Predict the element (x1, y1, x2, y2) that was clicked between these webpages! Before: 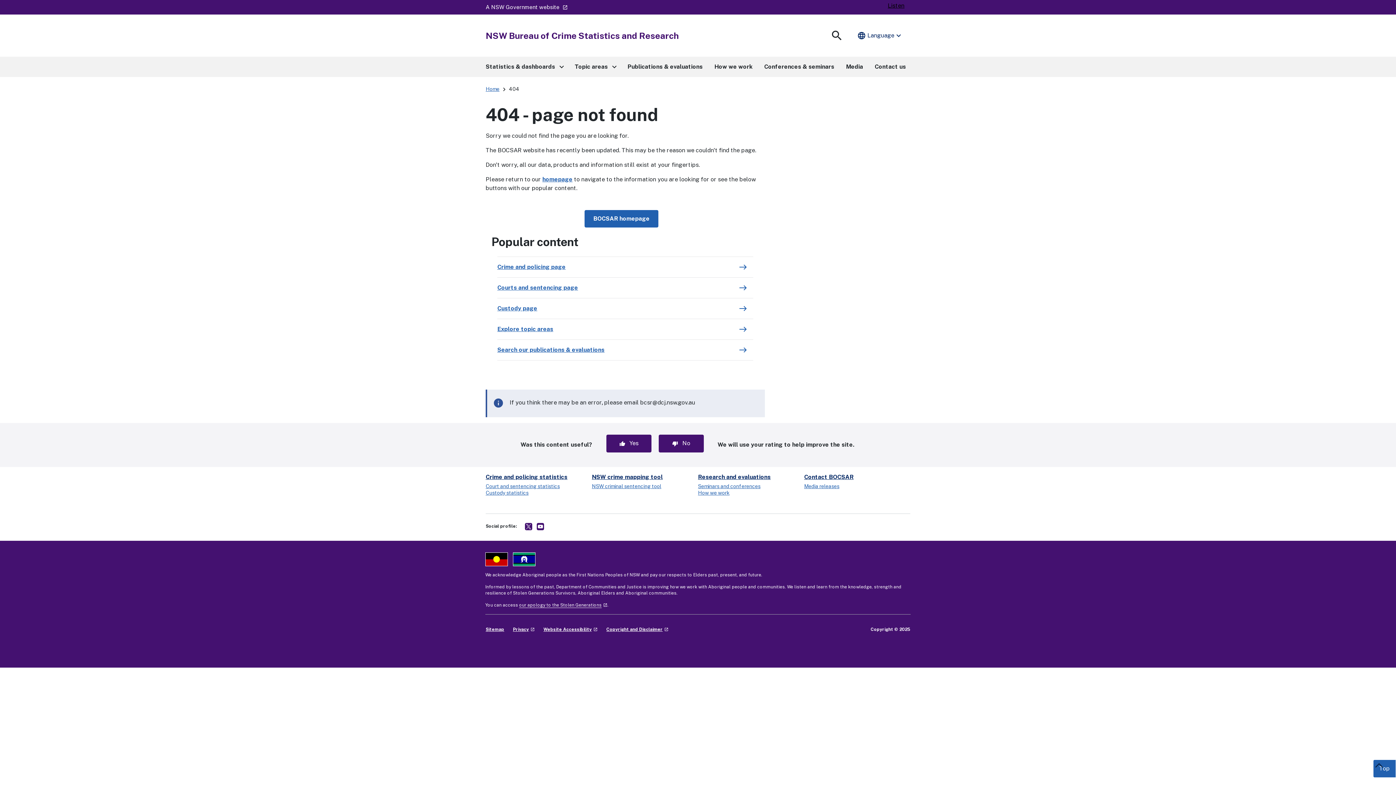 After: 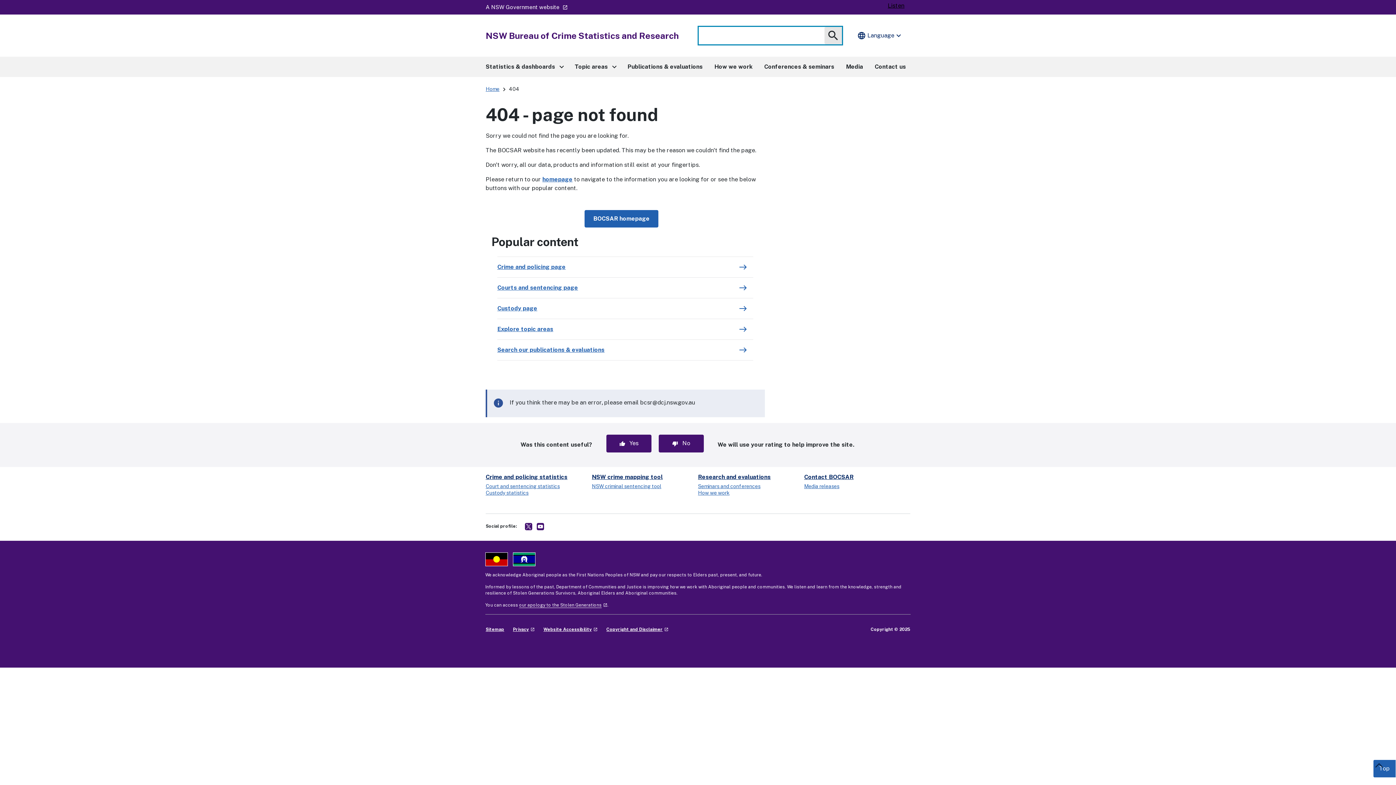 Action: label: search
Show
Search bbox: (828, 26, 845, 44)